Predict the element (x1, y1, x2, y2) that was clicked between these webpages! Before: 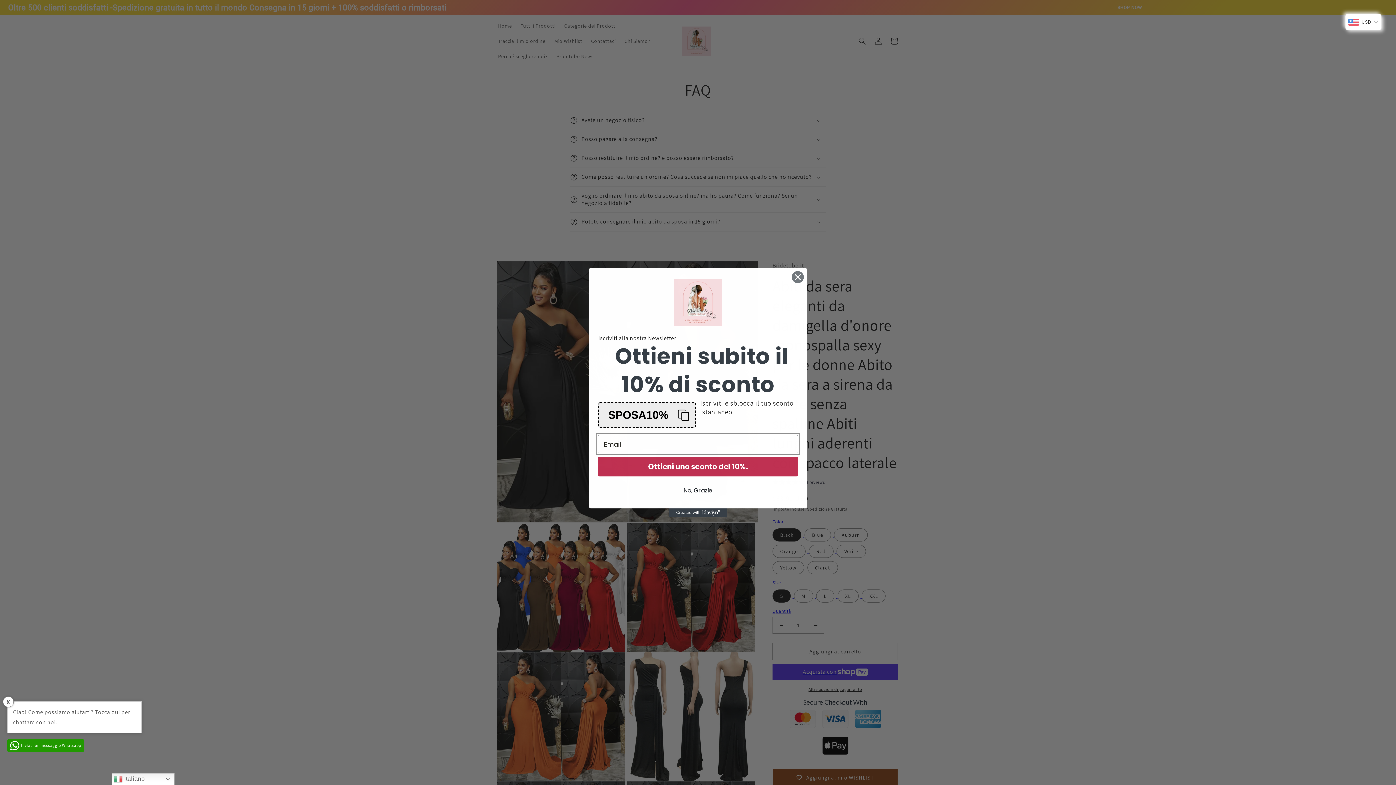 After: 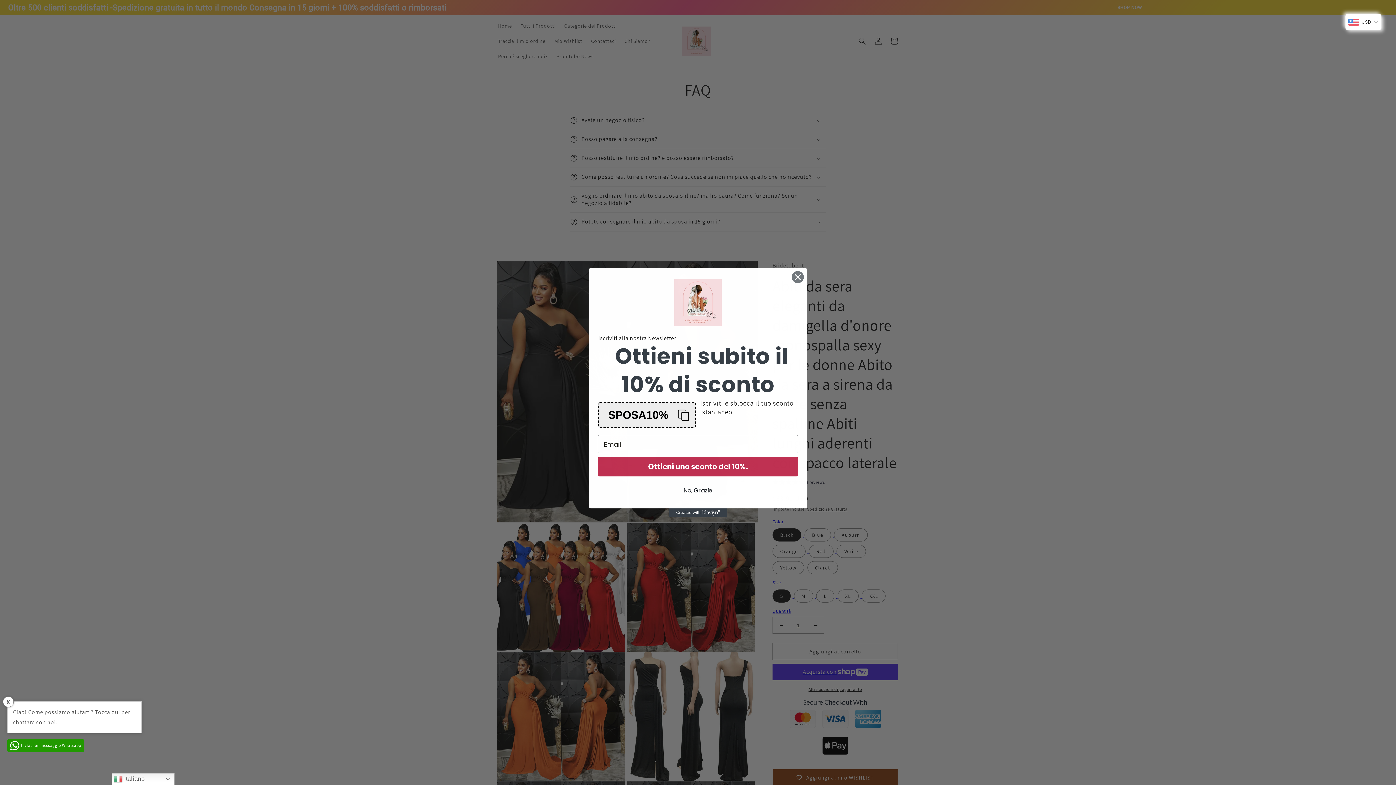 Action: bbox: (669, 508, 727, 517) label: Created with Klaviyo - opens in a new tab